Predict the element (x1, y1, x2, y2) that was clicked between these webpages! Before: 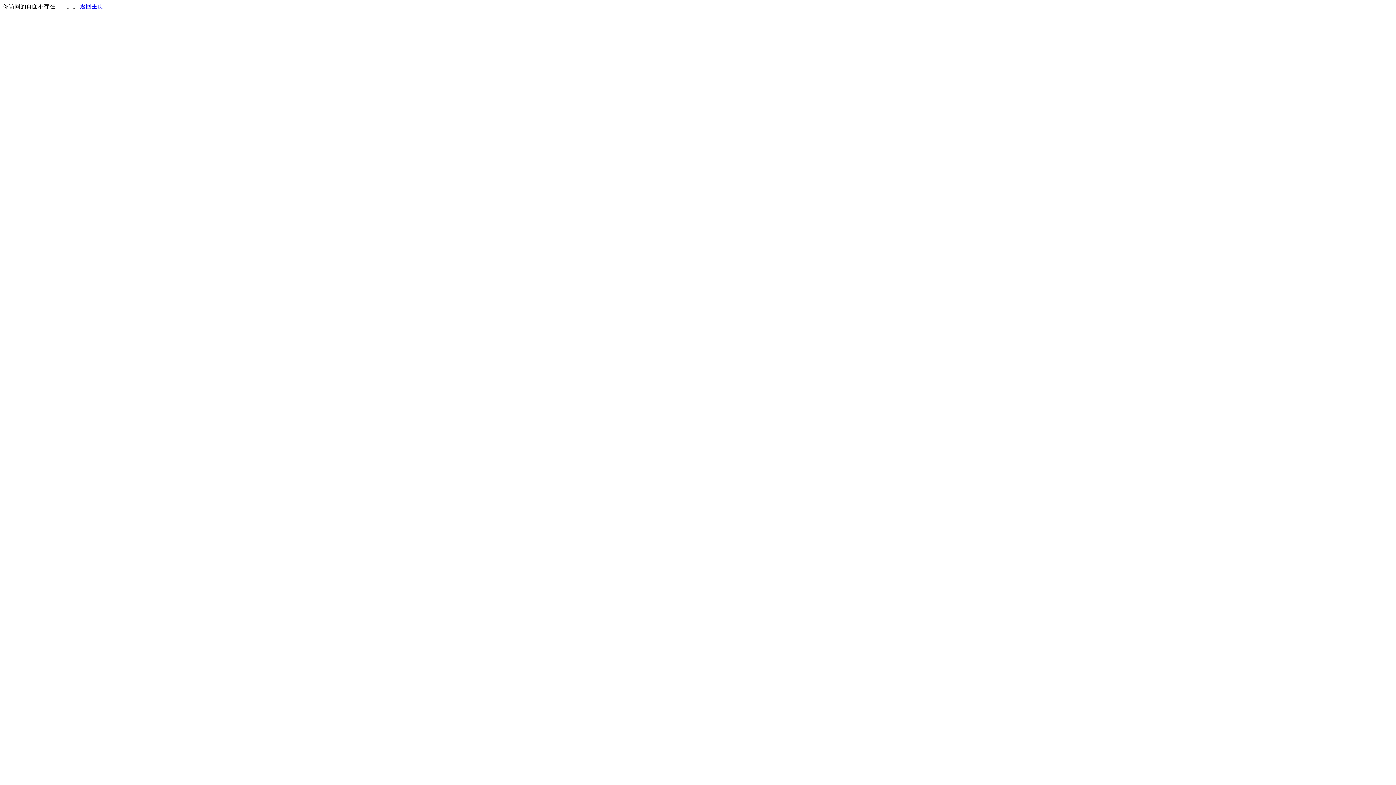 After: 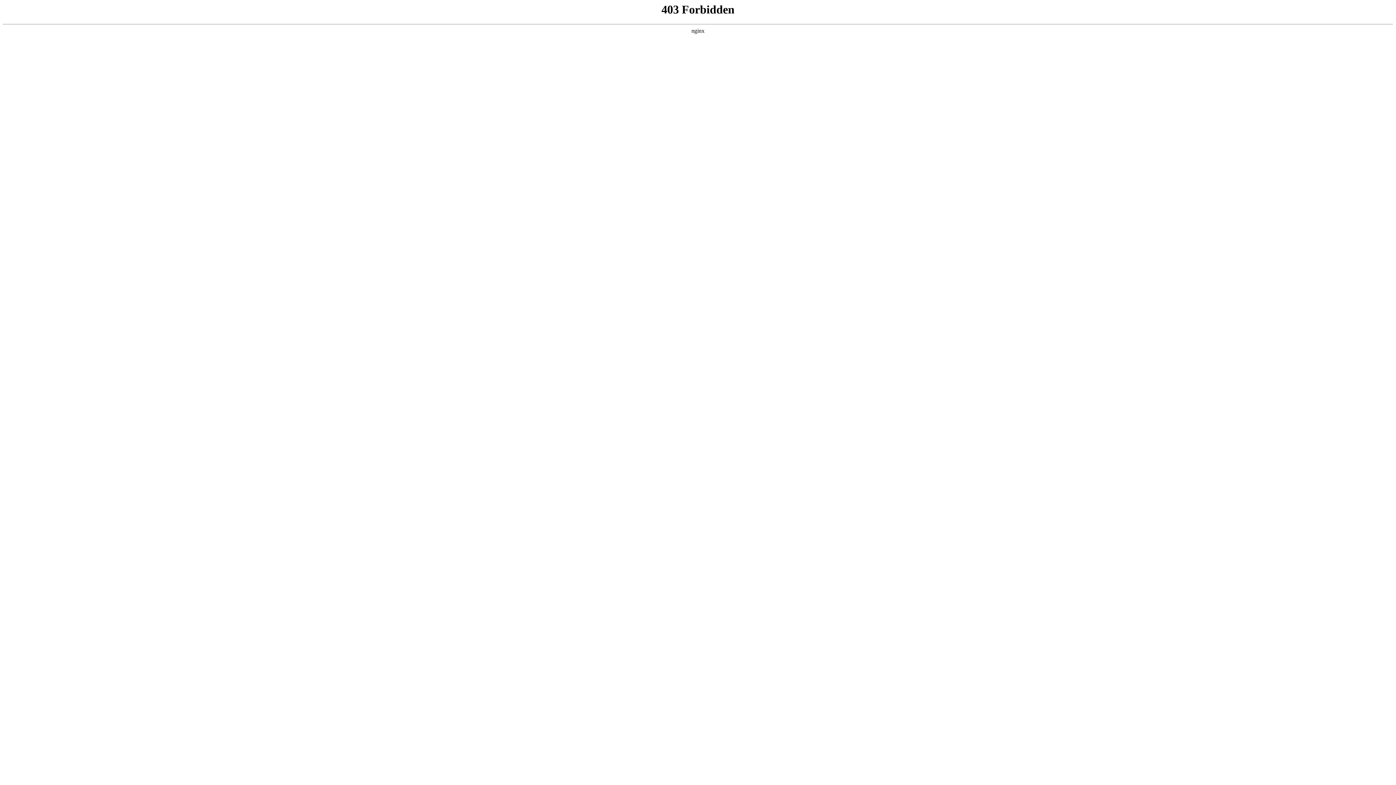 Action: bbox: (80, 3, 103, 9) label: 返回主页